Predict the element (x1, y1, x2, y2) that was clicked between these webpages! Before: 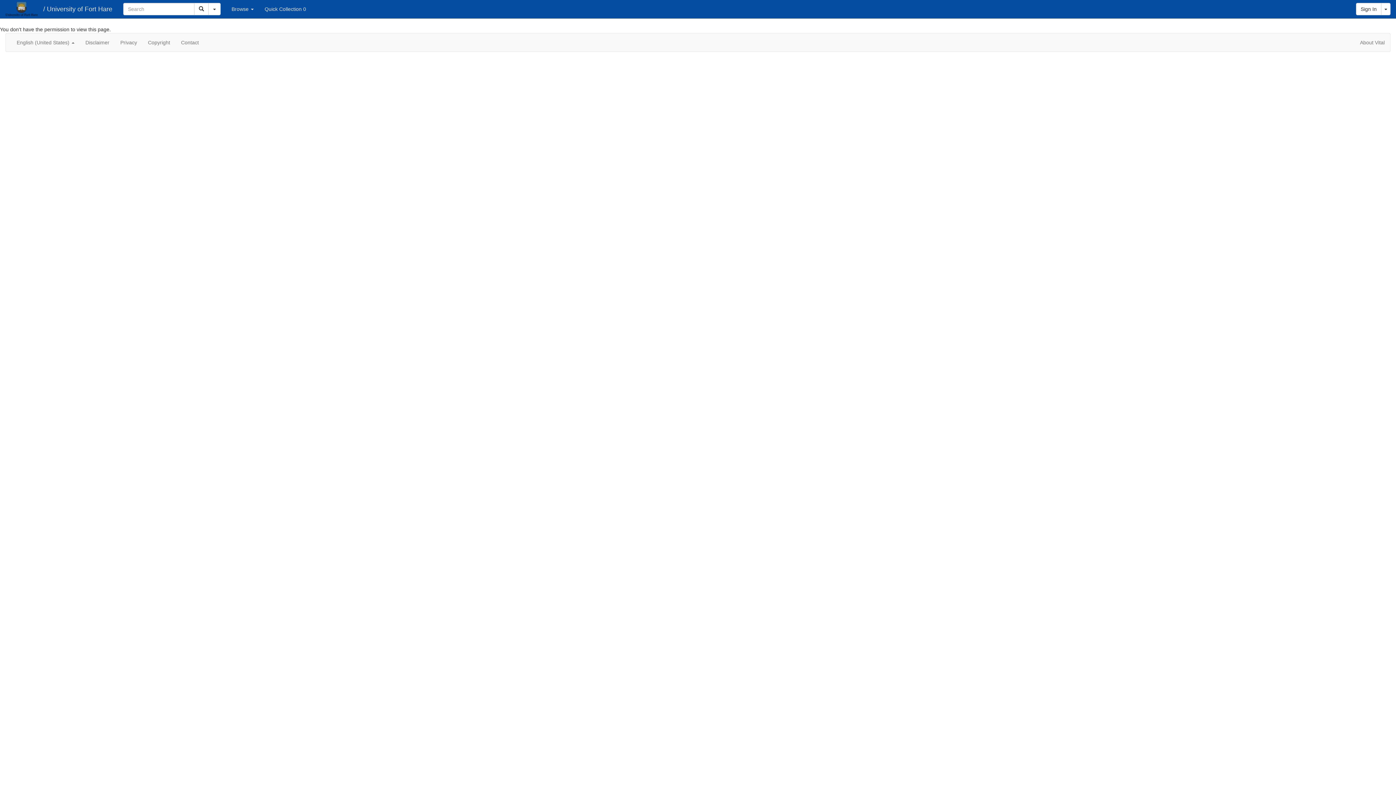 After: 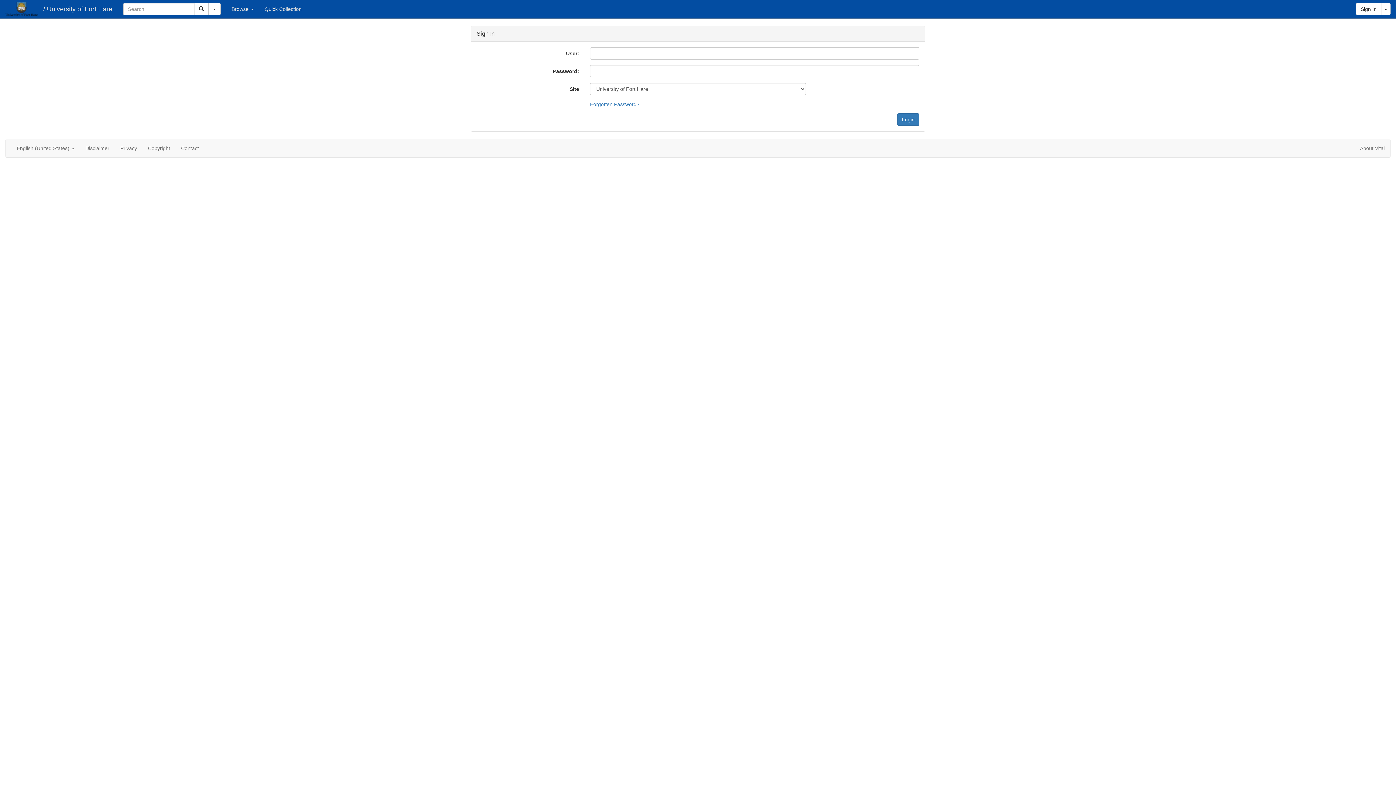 Action: label: Sign In bbox: (1356, 2, 1381, 15)